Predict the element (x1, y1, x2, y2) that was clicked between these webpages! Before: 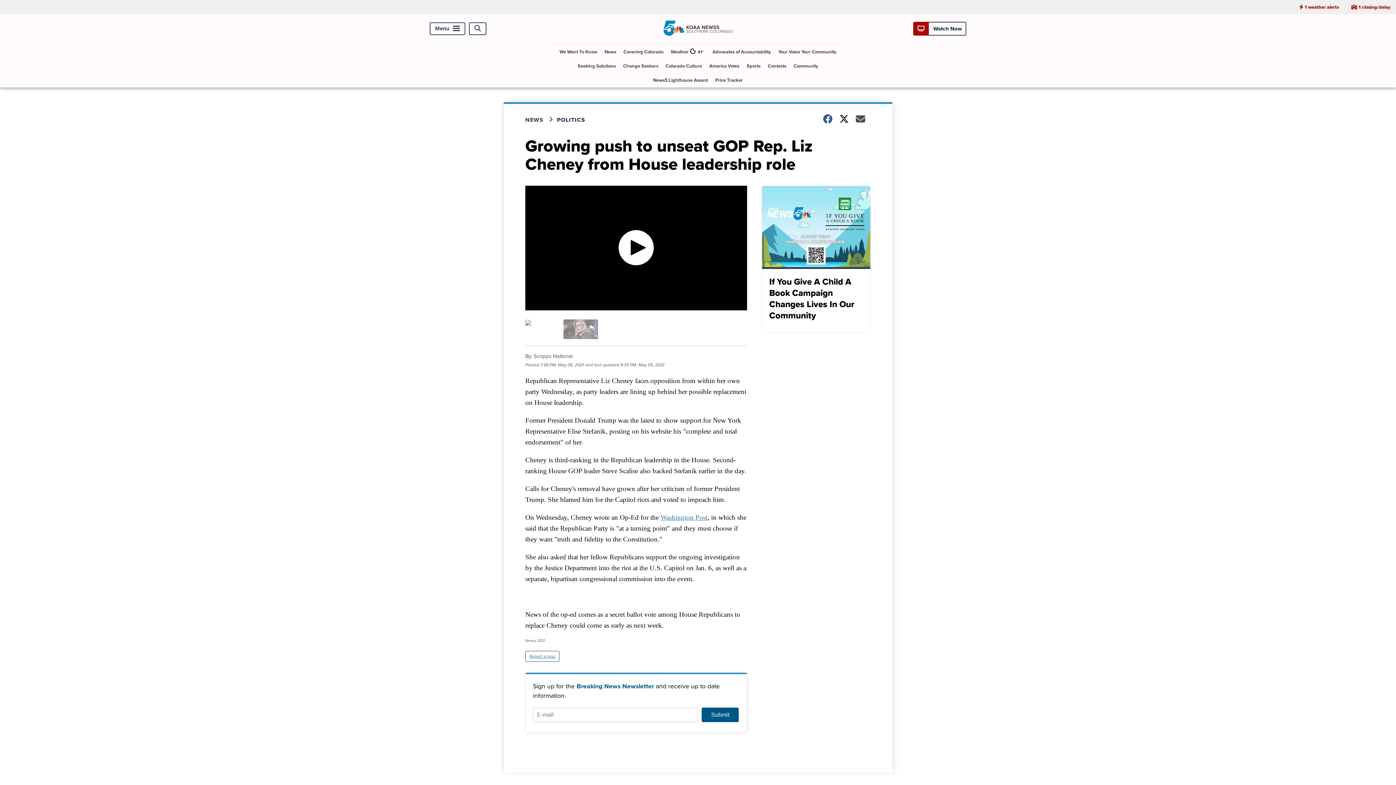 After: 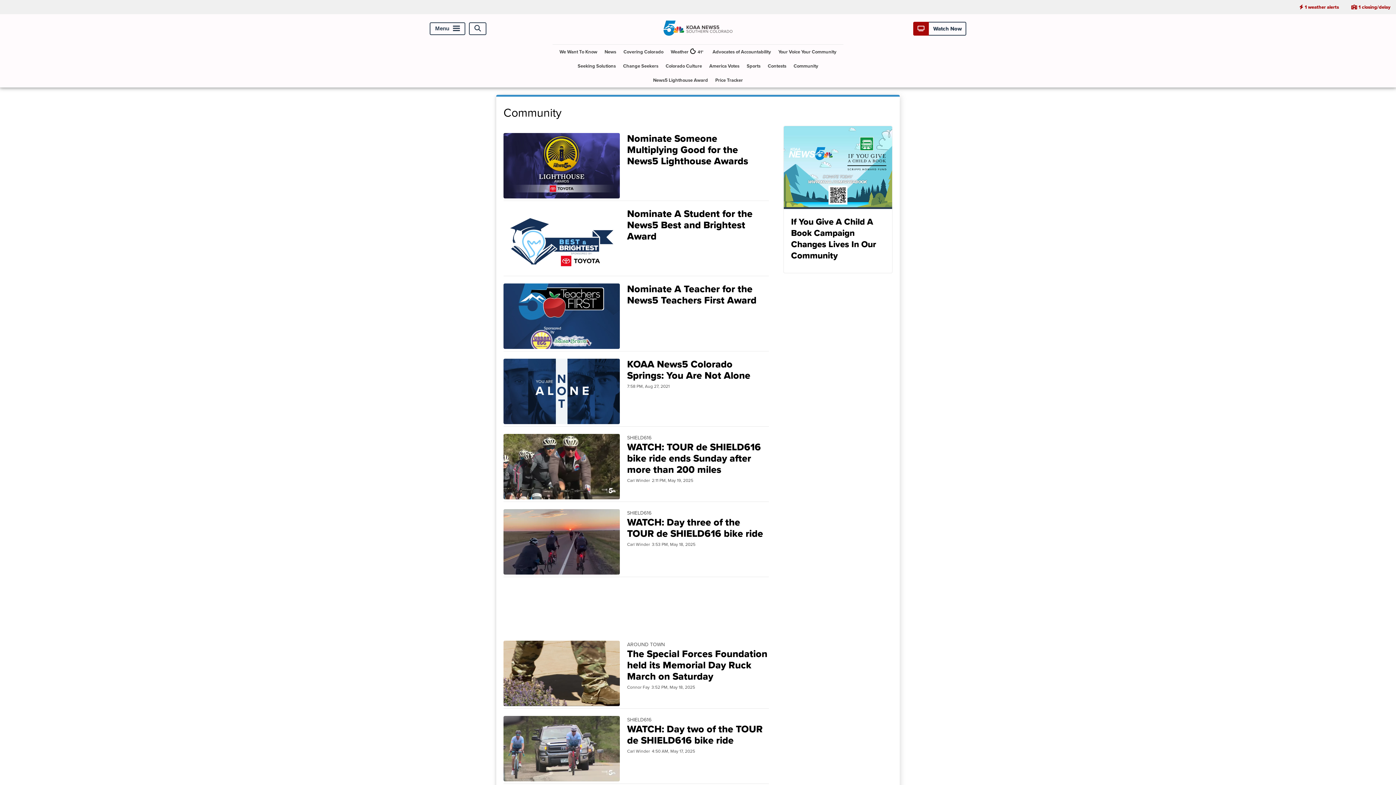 Action: bbox: (790, 58, 821, 73) label: Community